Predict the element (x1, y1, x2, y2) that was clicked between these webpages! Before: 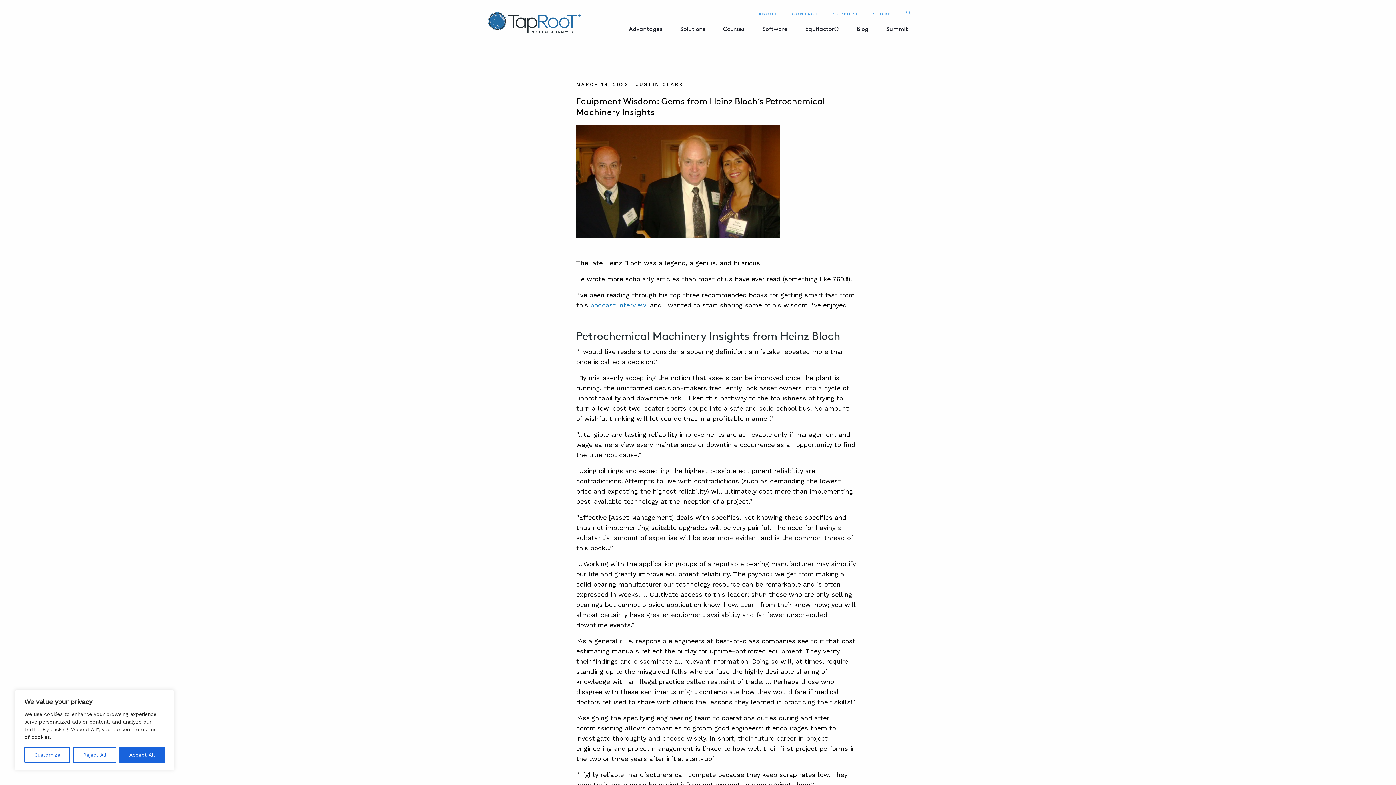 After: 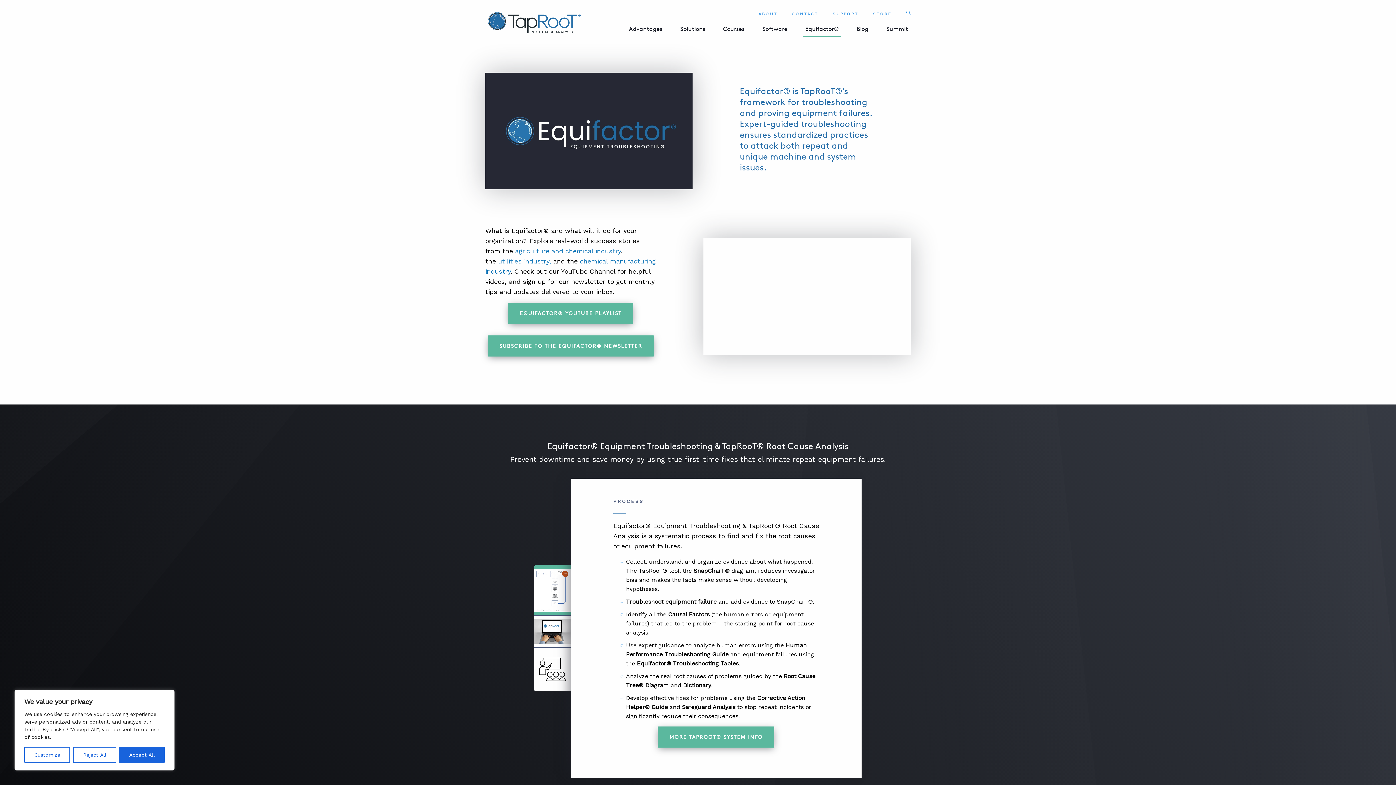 Action: bbox: (802, 20, 841, 37) label: Equifactor®